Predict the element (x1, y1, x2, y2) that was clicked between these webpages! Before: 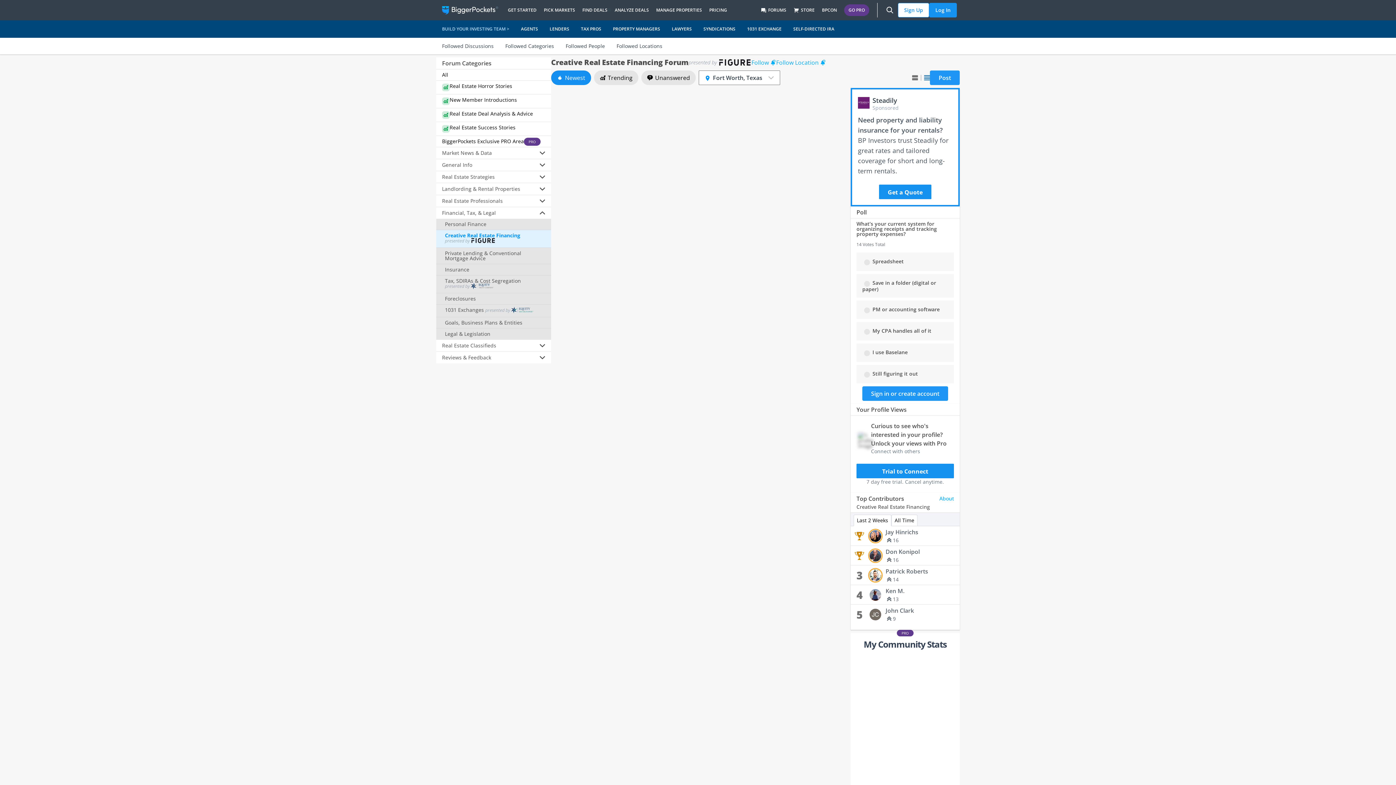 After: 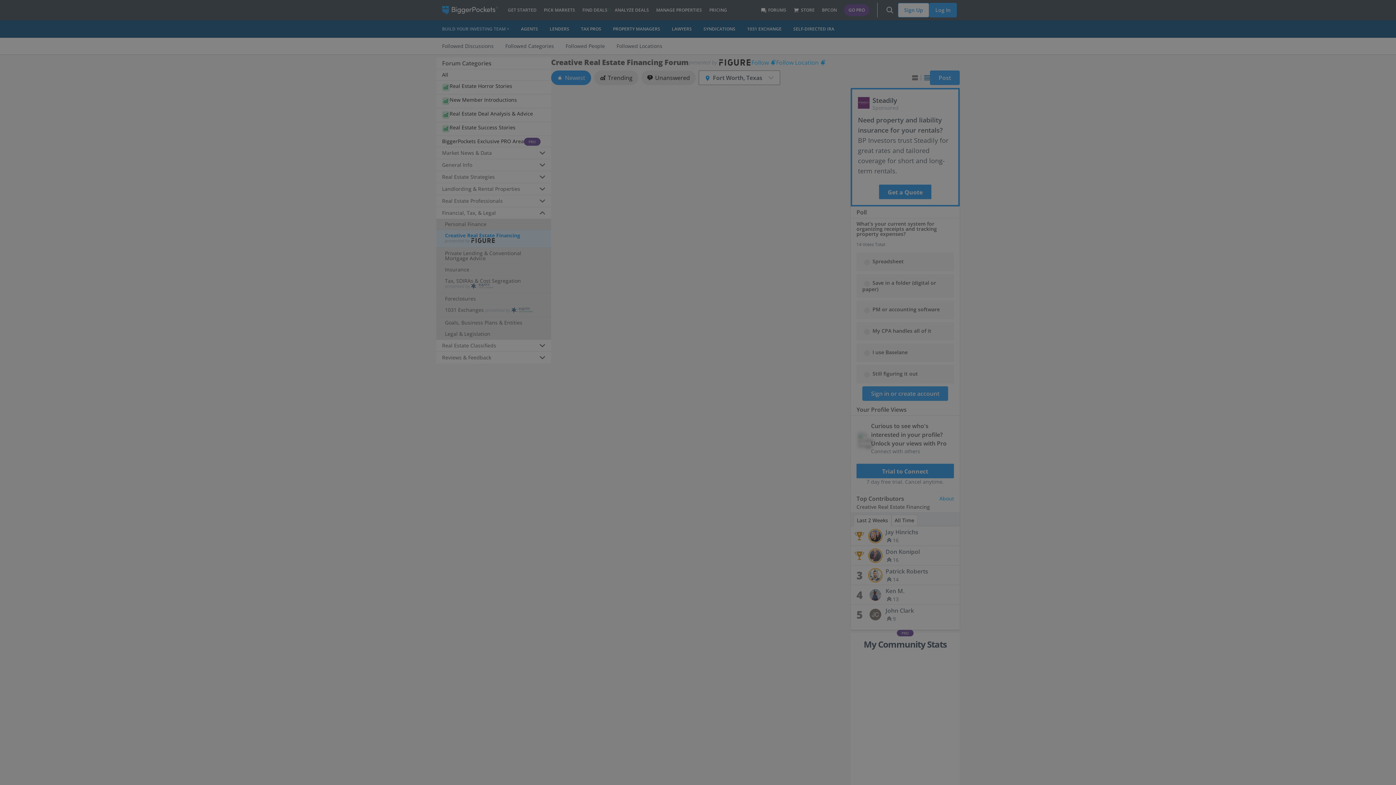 Action: label: Follow Location bbox: (776, 59, 826, 65)